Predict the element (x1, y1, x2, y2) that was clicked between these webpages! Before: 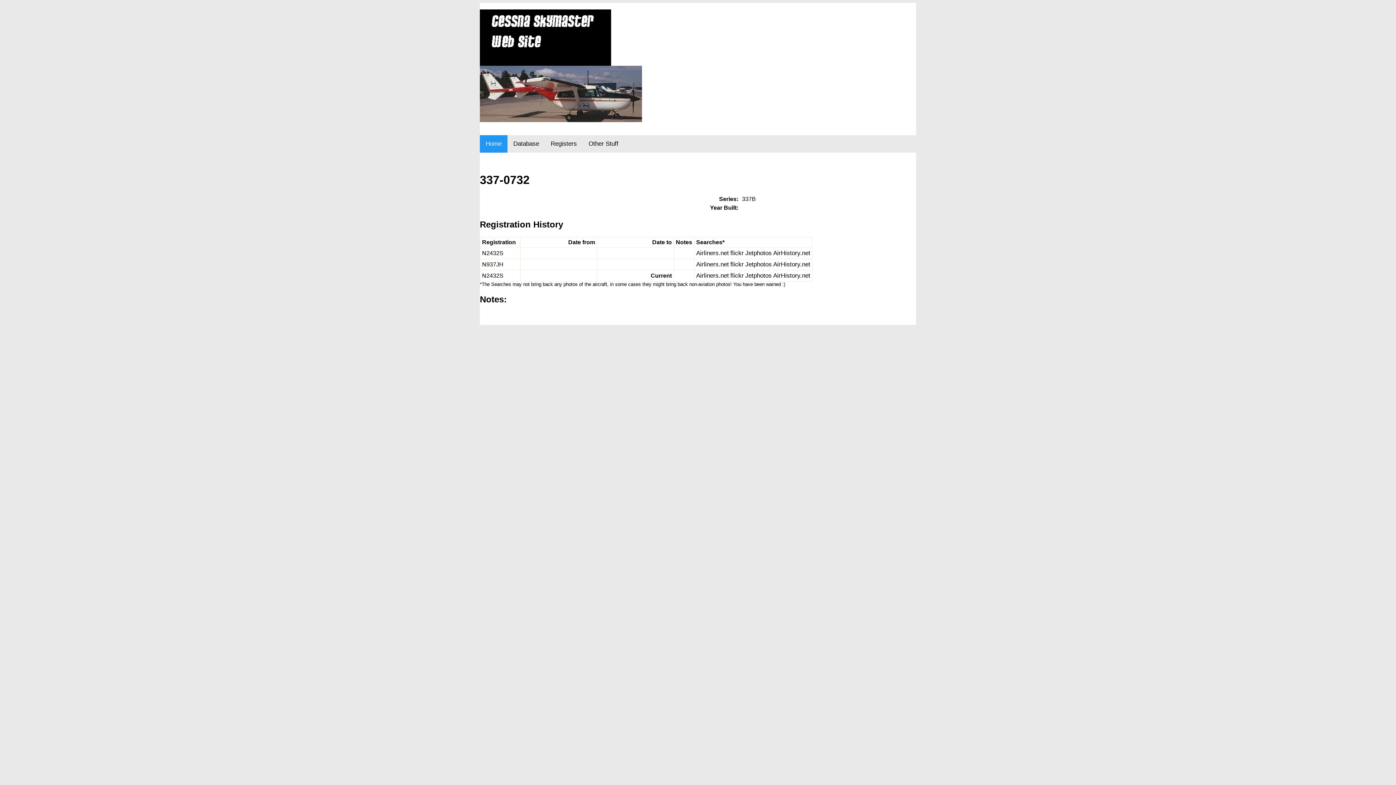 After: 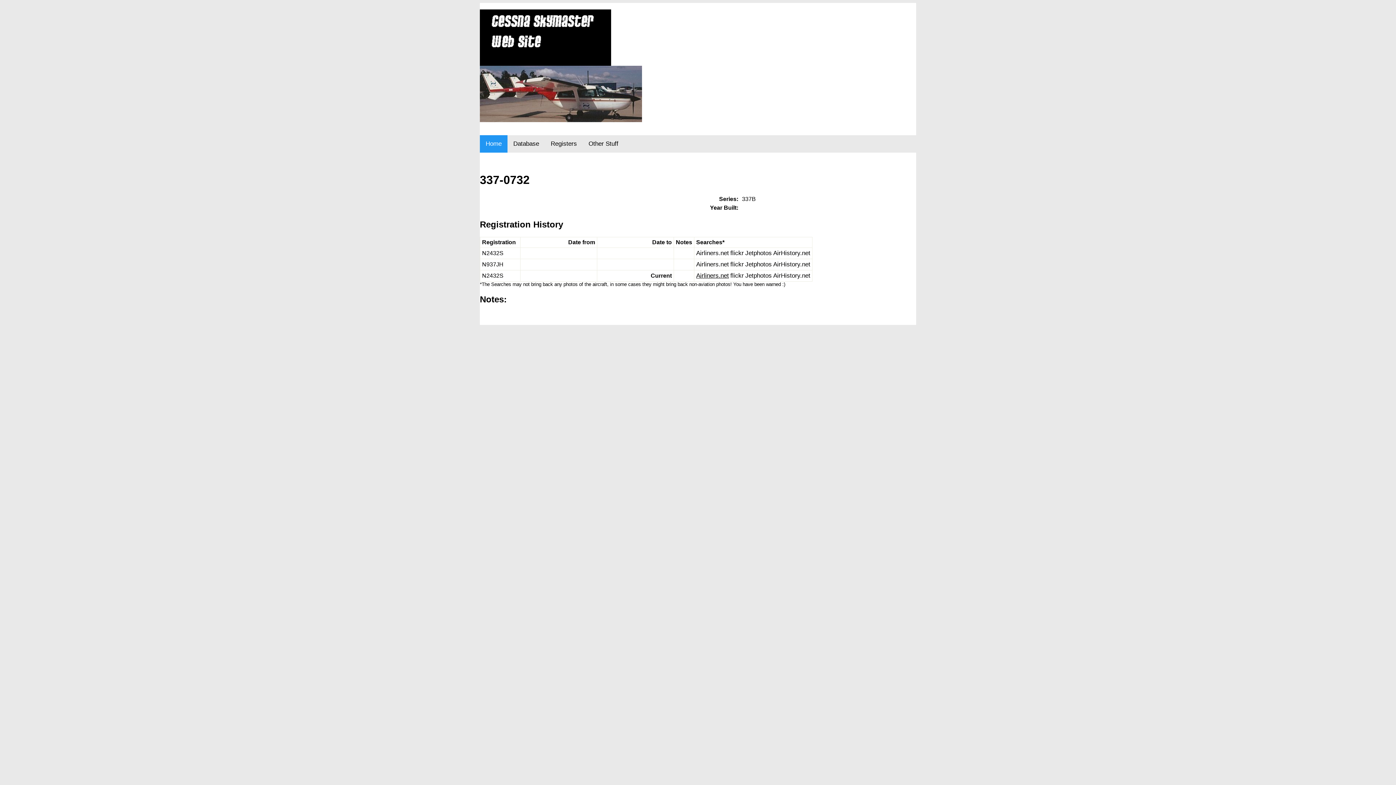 Action: bbox: (696, 272, 729, 279) label: Airliners.net